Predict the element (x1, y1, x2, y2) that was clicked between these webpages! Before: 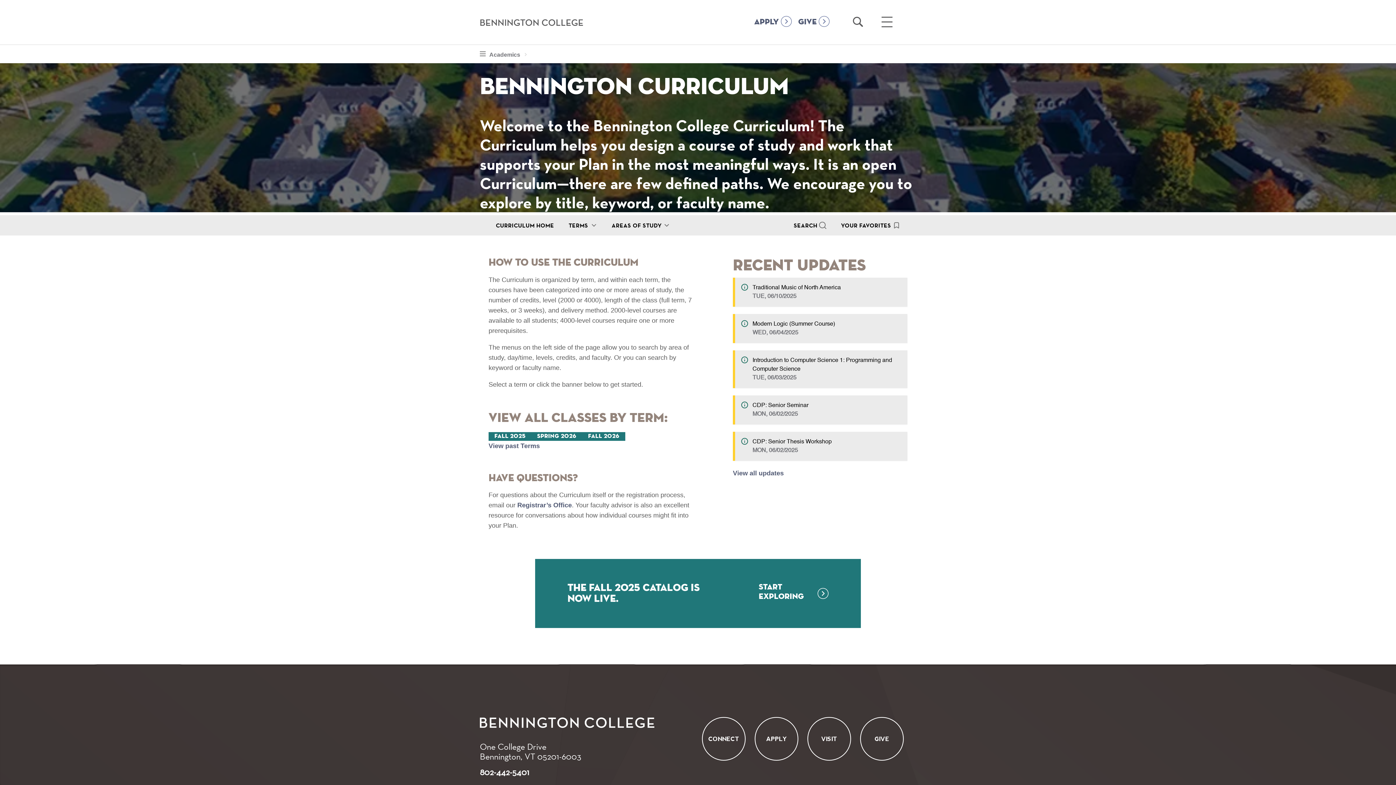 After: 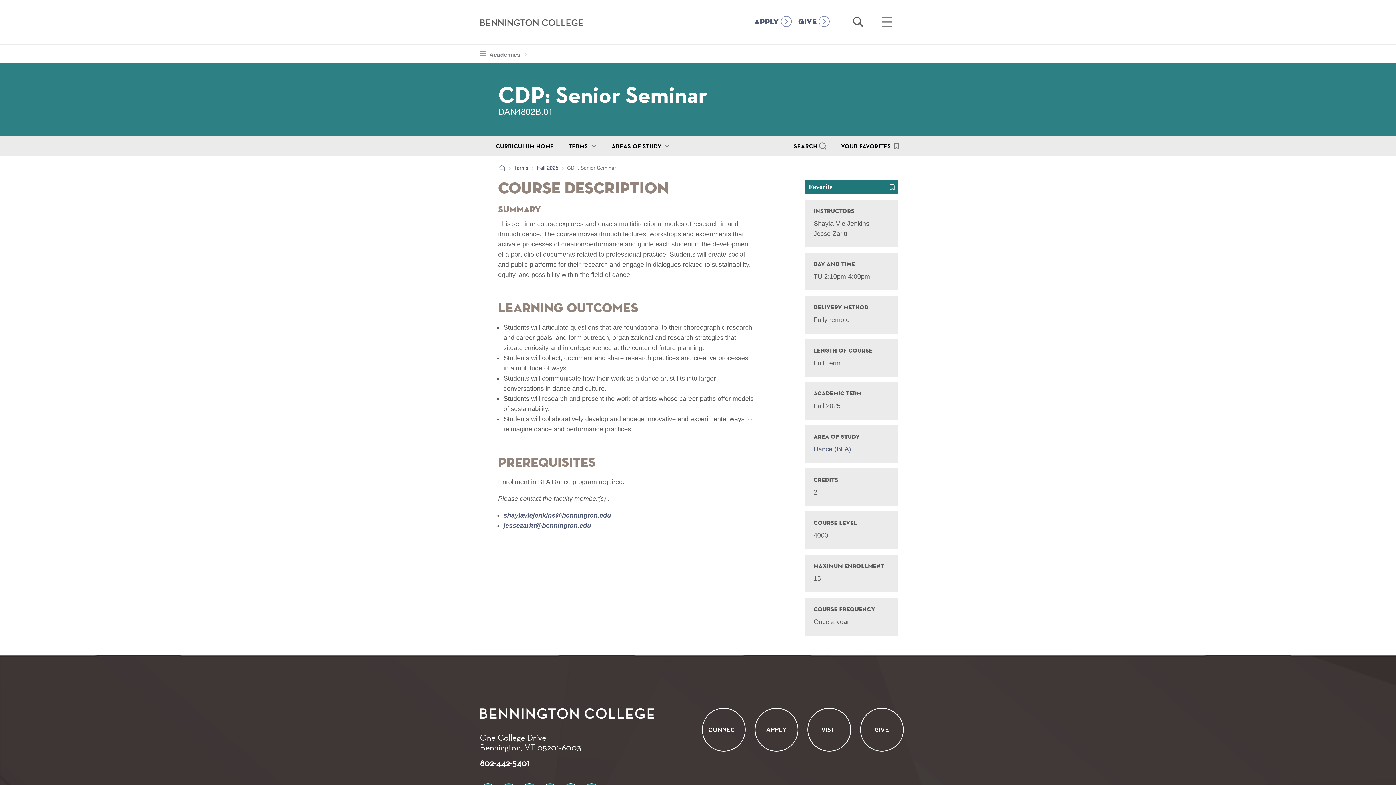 Action: bbox: (752, 401, 901, 419) label: CDP: Senior Seminar
MON, 06/02/2025